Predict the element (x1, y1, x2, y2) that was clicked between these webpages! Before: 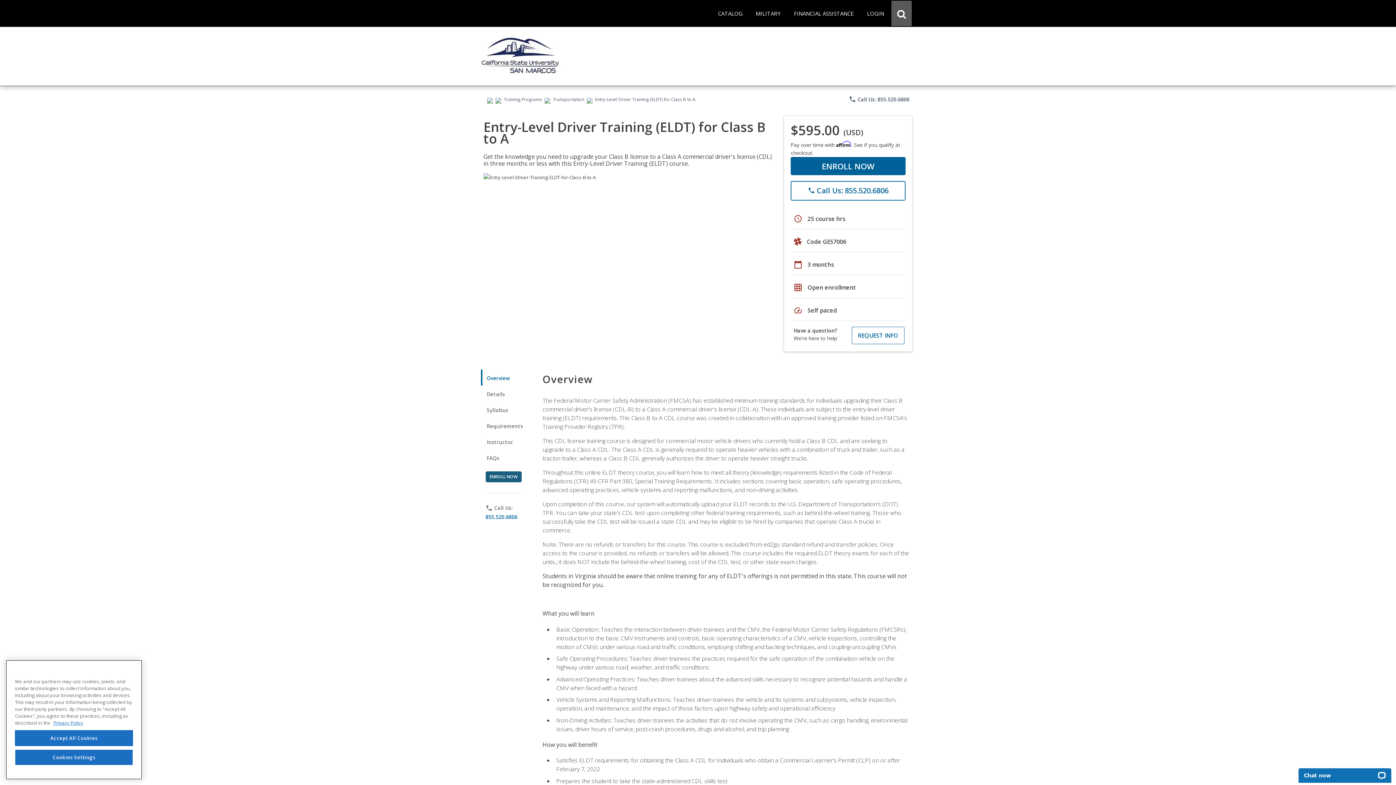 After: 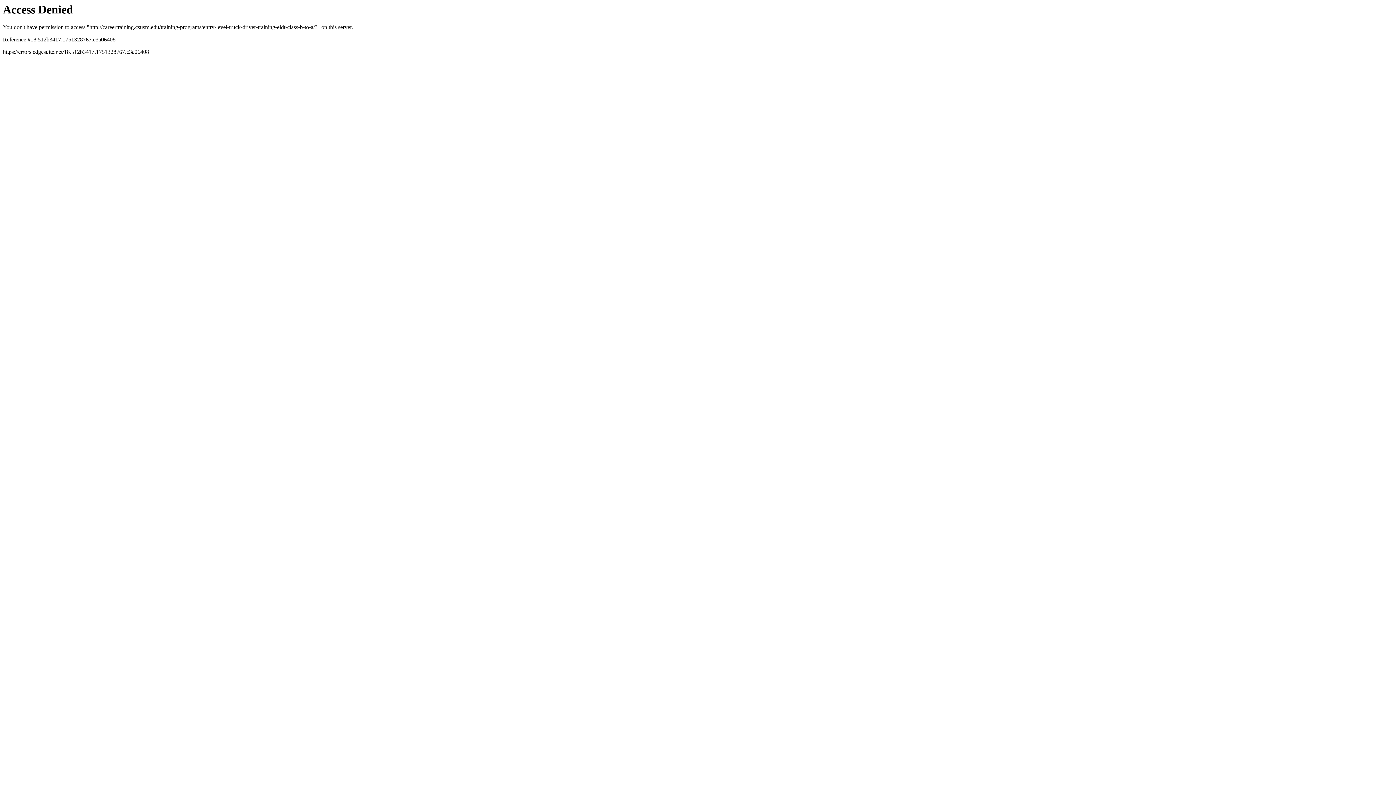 Action: label: ENROLL NOW bbox: (790, 157, 905, 175)